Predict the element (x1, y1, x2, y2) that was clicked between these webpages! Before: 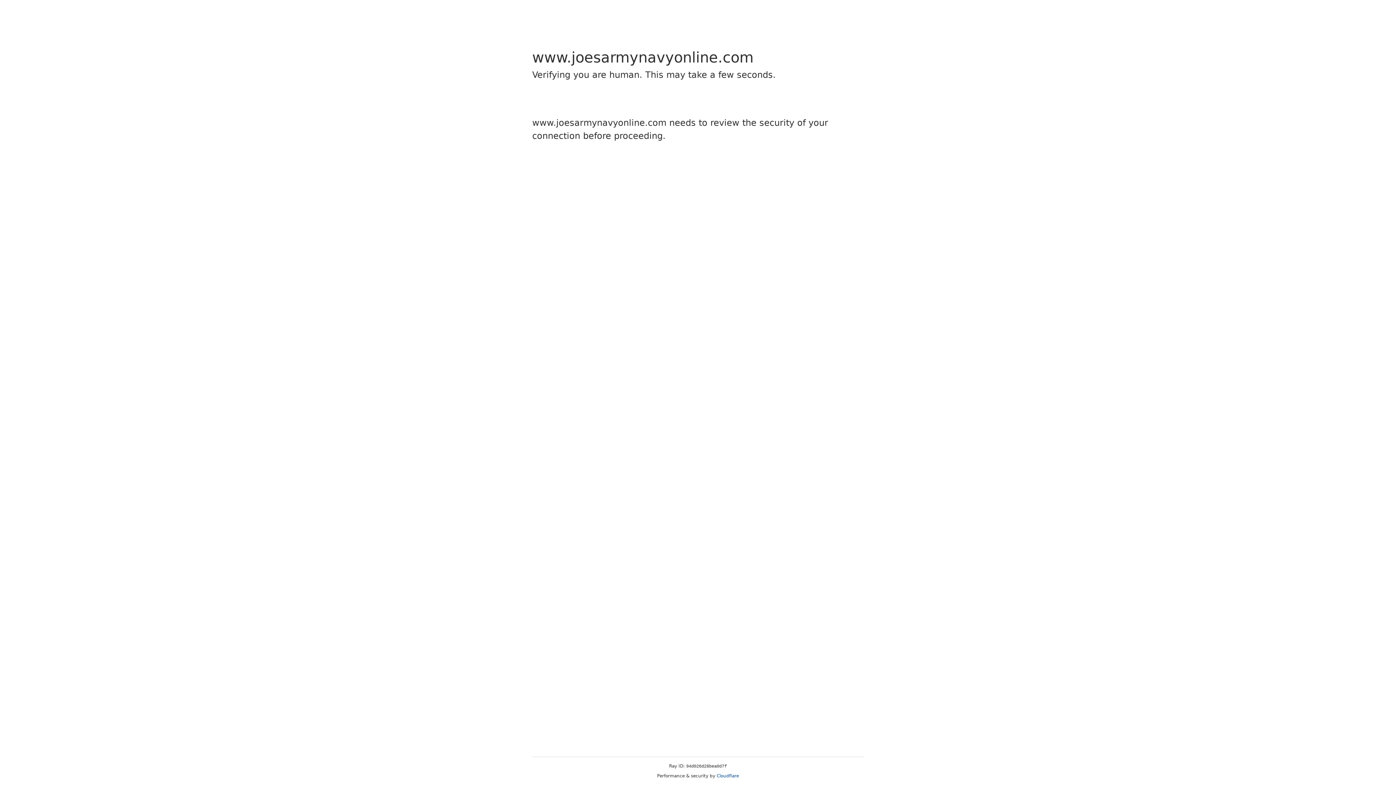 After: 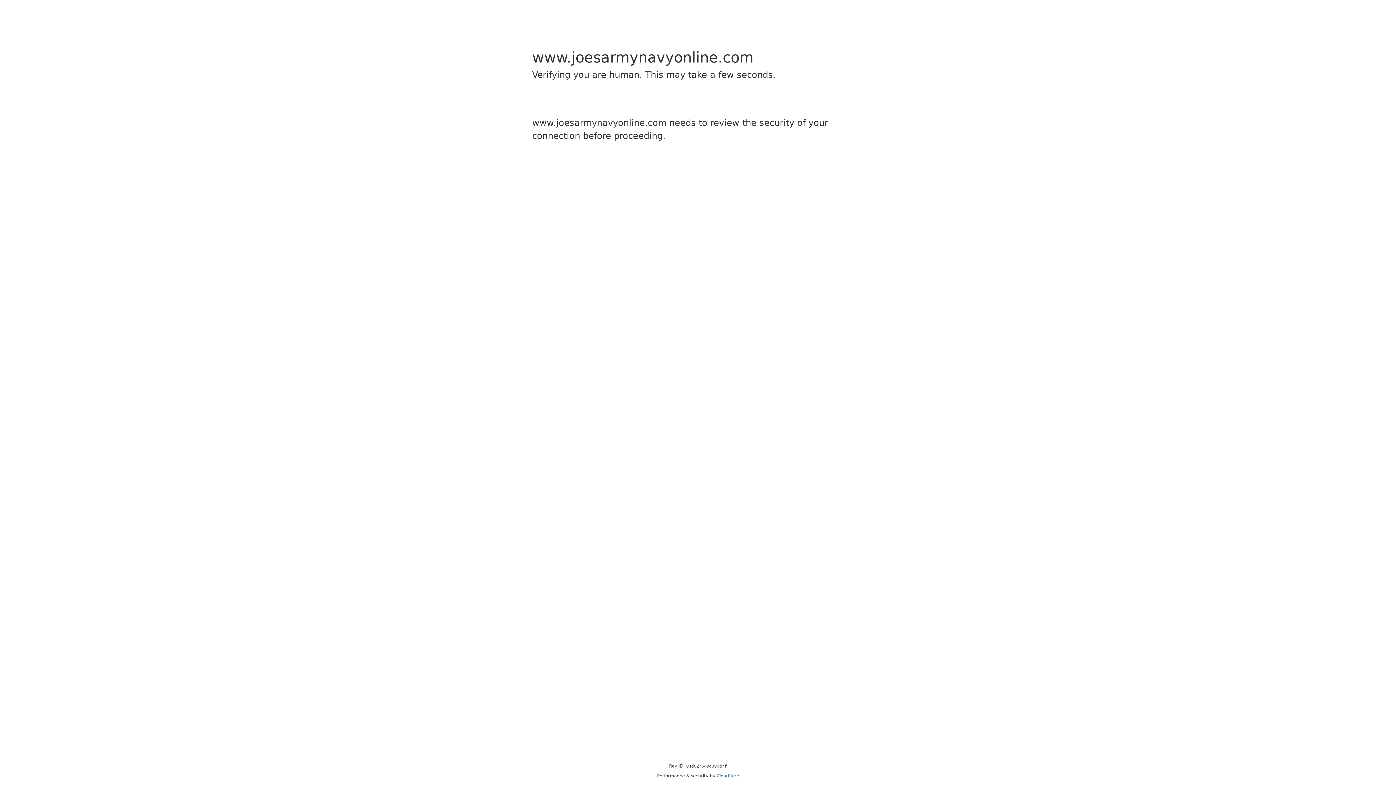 Action: label: Cloudflare bbox: (716, 773, 739, 778)